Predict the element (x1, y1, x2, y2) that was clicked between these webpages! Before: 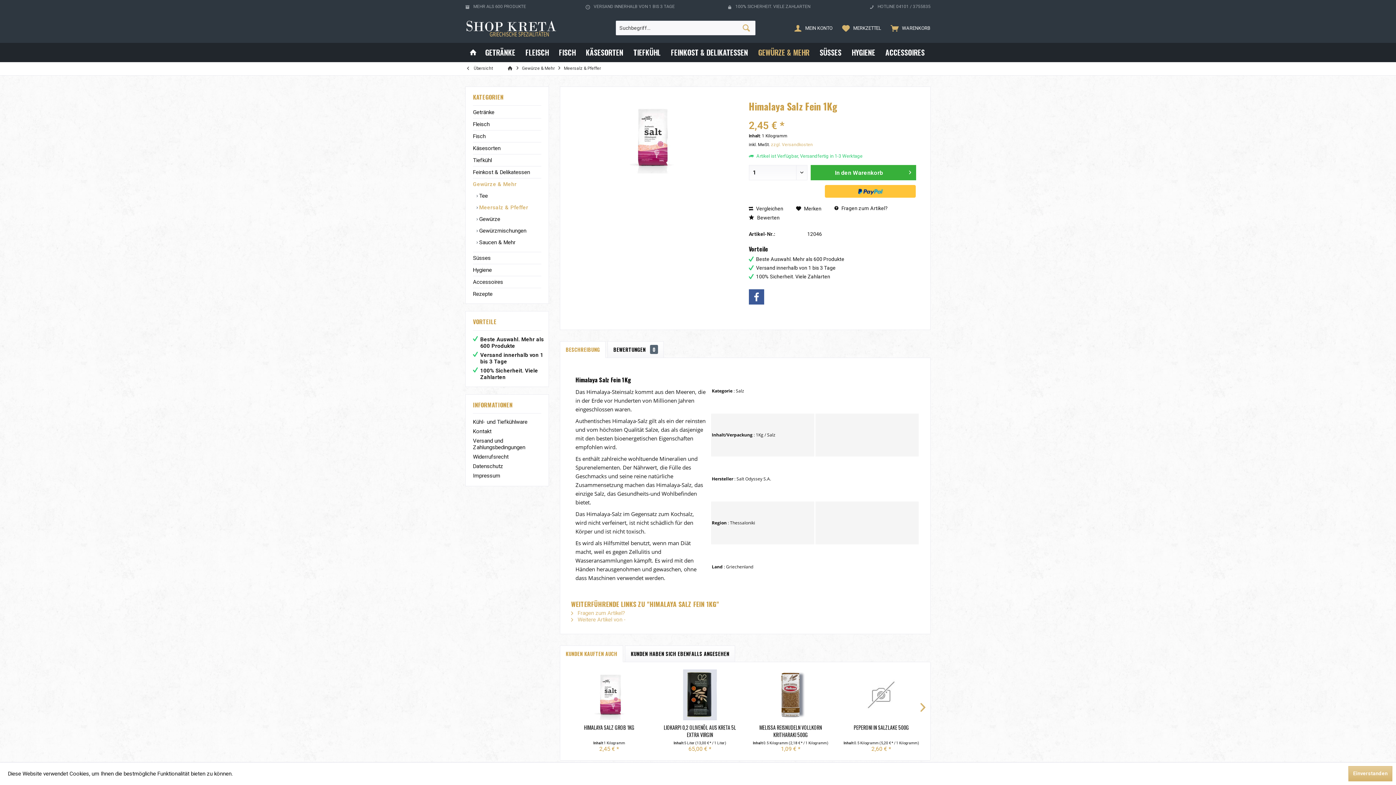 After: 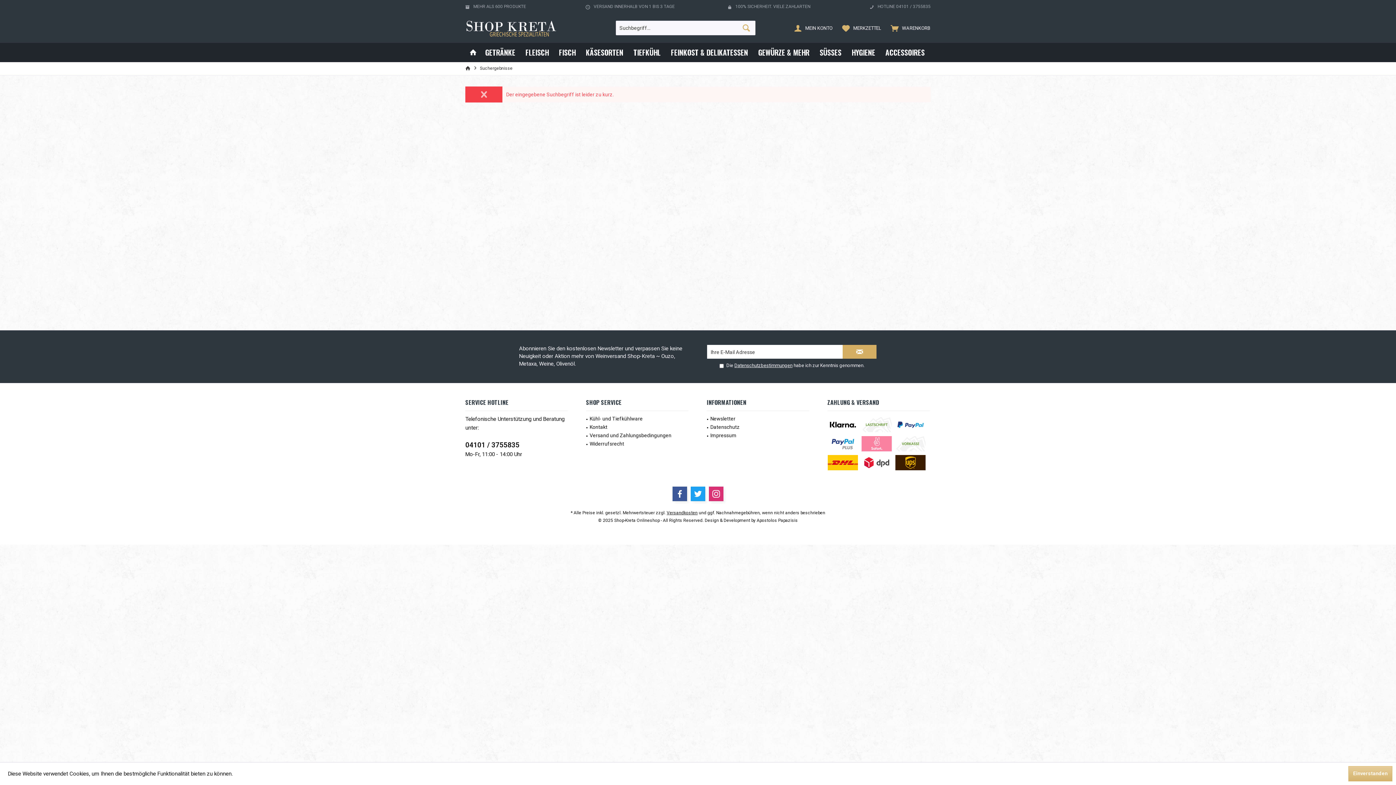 Action: bbox: (739, 24, 753, 31)